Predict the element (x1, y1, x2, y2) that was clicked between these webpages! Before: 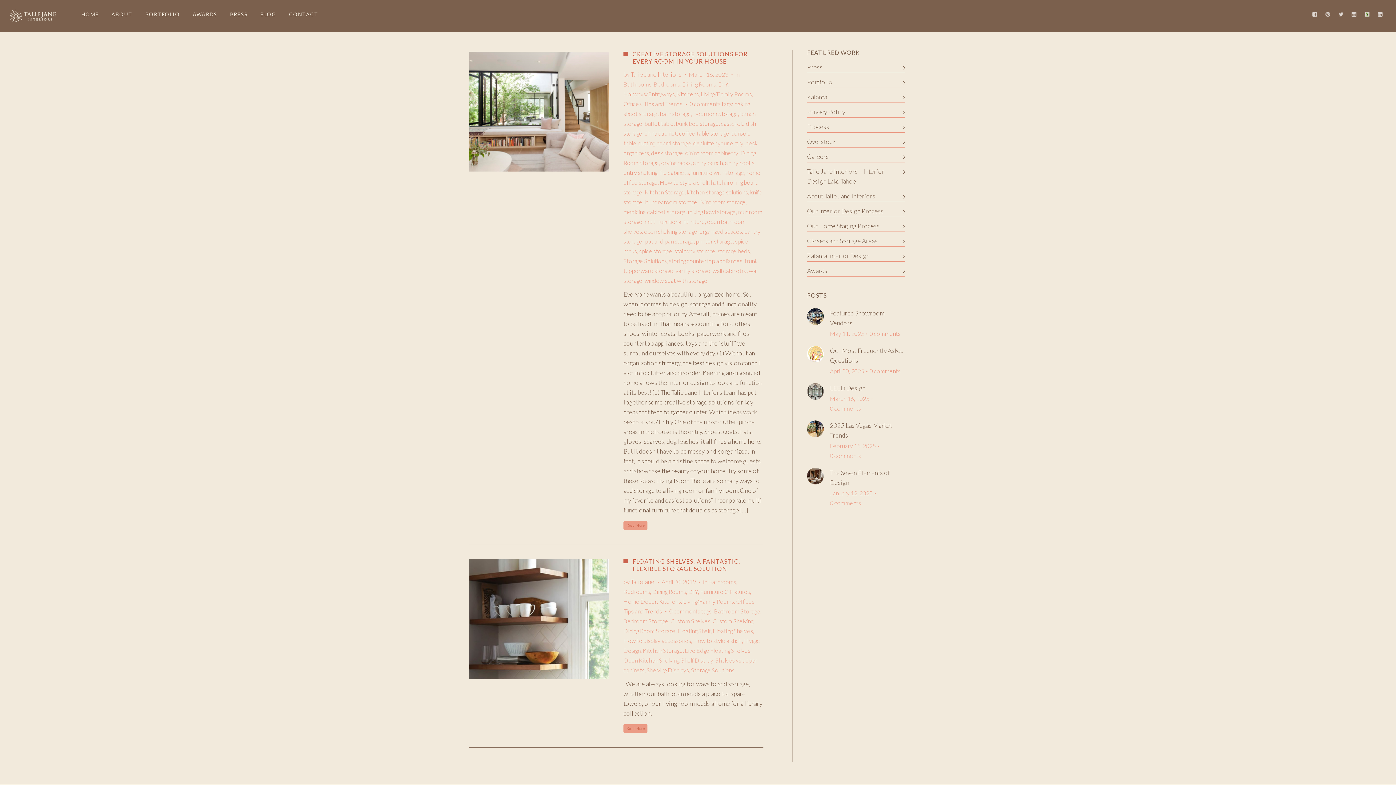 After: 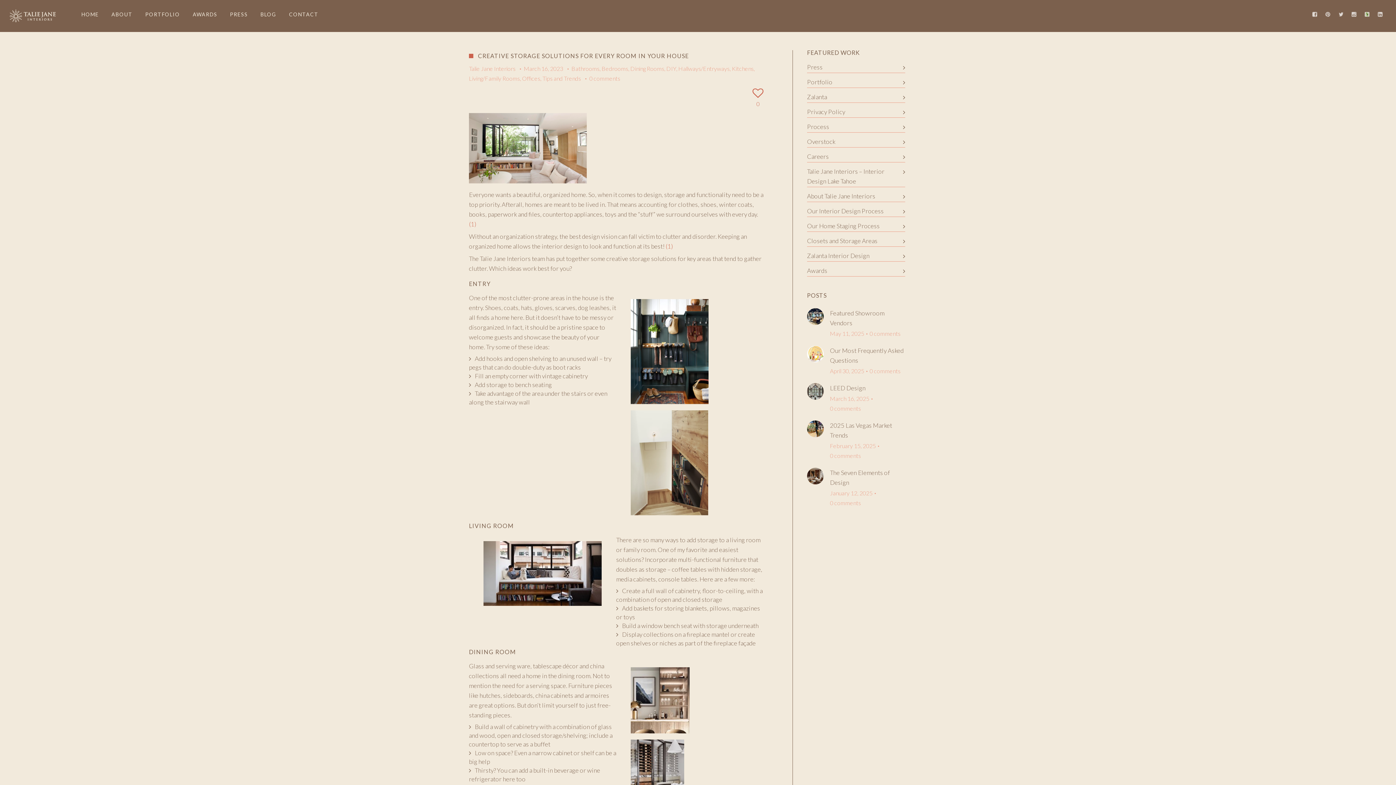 Action: bbox: (689, 100, 720, 107) label: 0 comments